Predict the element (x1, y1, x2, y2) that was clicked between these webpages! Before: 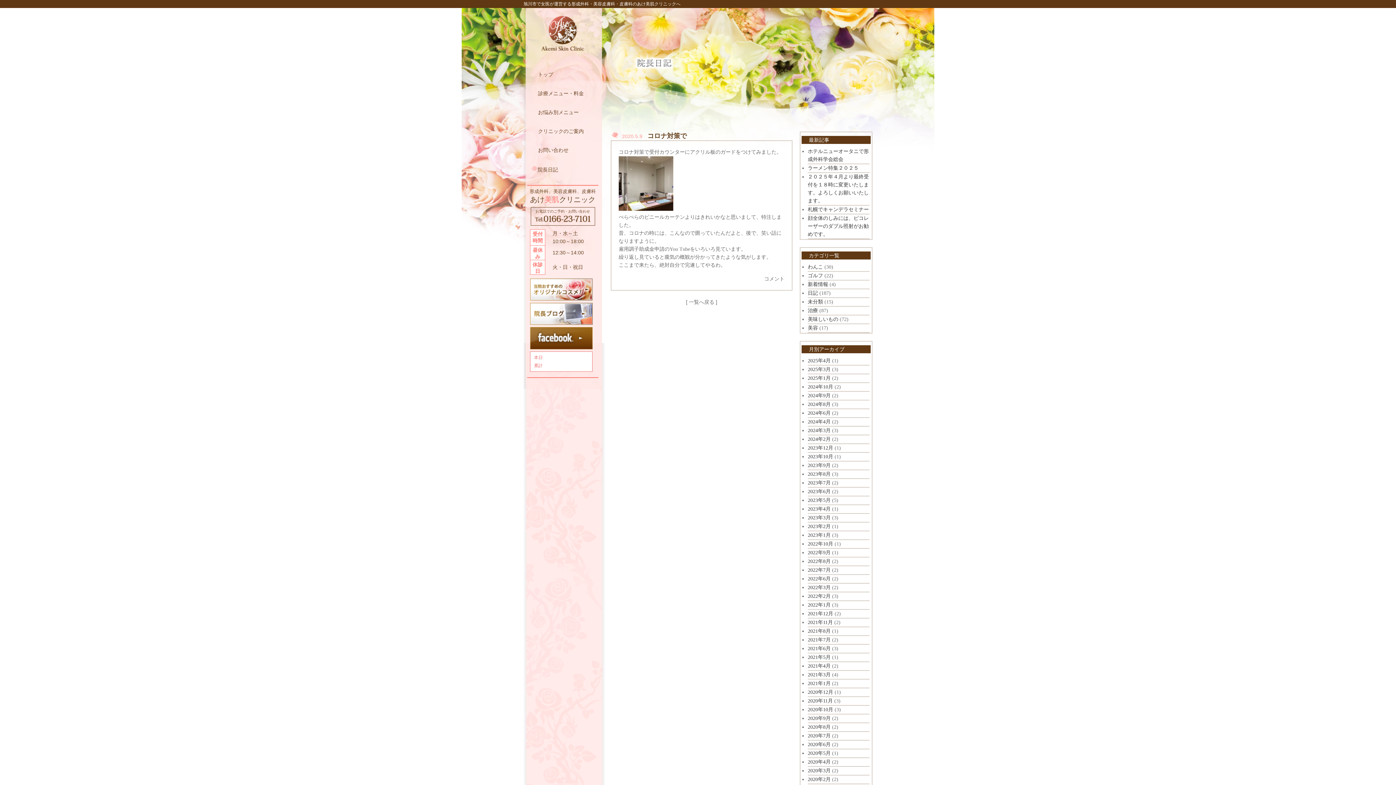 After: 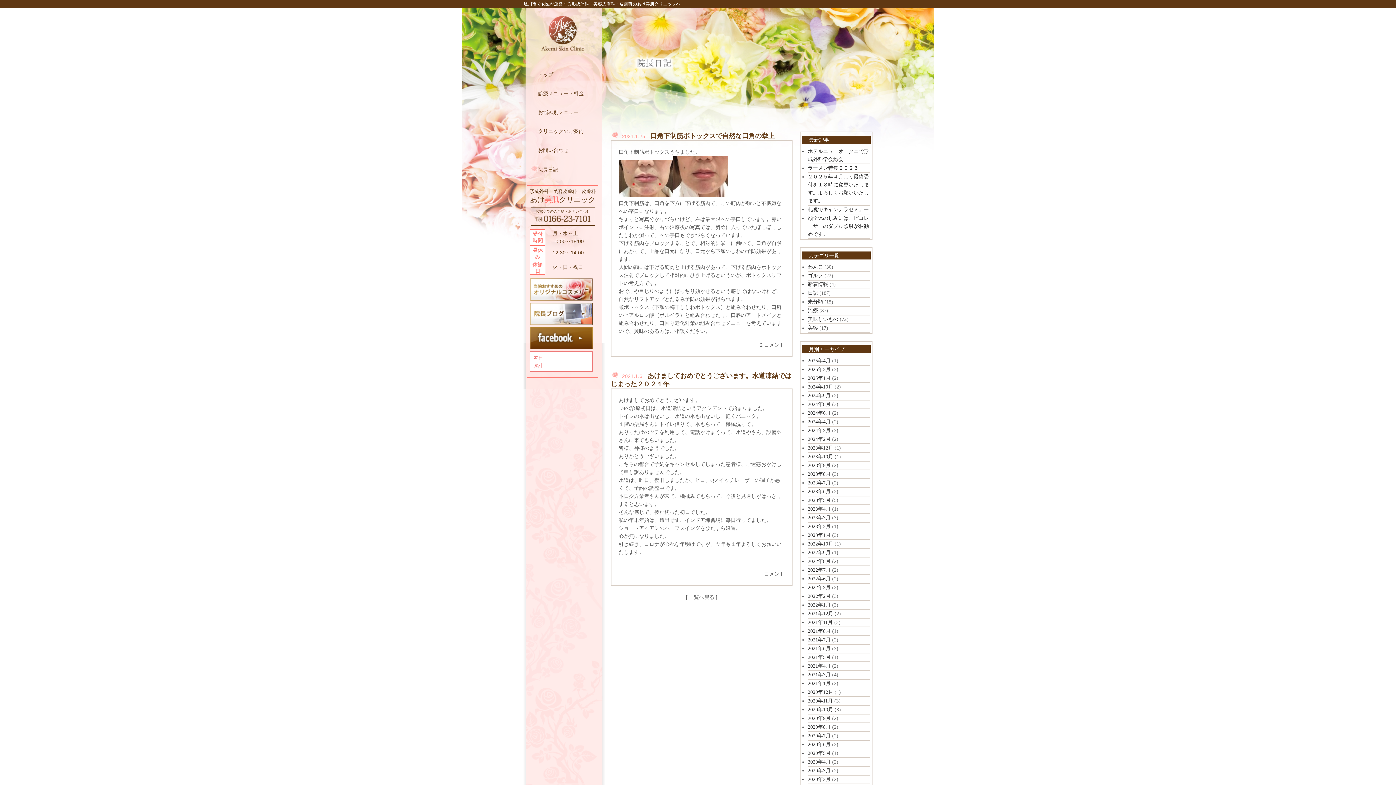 Action: bbox: (808, 681, 830, 686) label: 2021年1月